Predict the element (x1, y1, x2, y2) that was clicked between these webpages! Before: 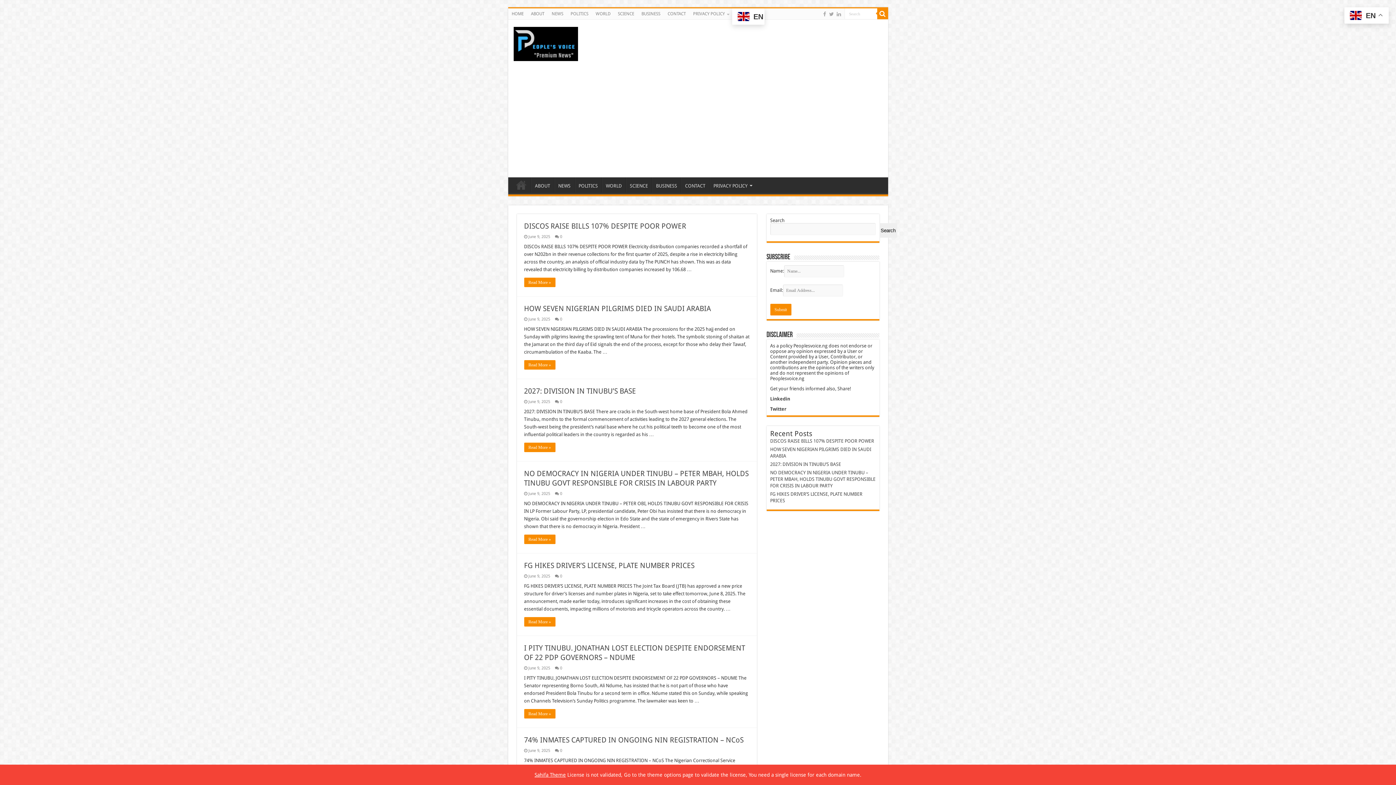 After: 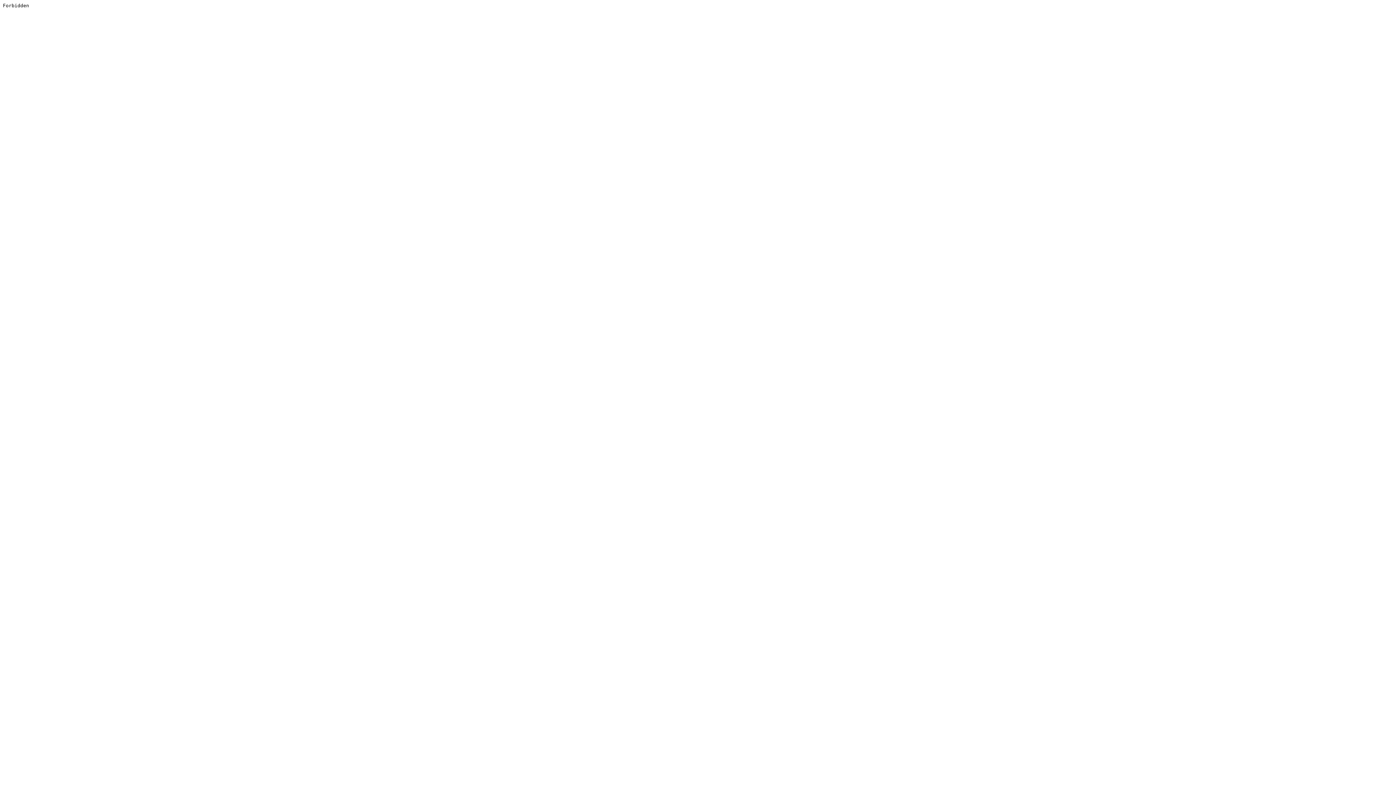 Action: bbox: (534, 772, 566, 778) label: Sahifa Theme